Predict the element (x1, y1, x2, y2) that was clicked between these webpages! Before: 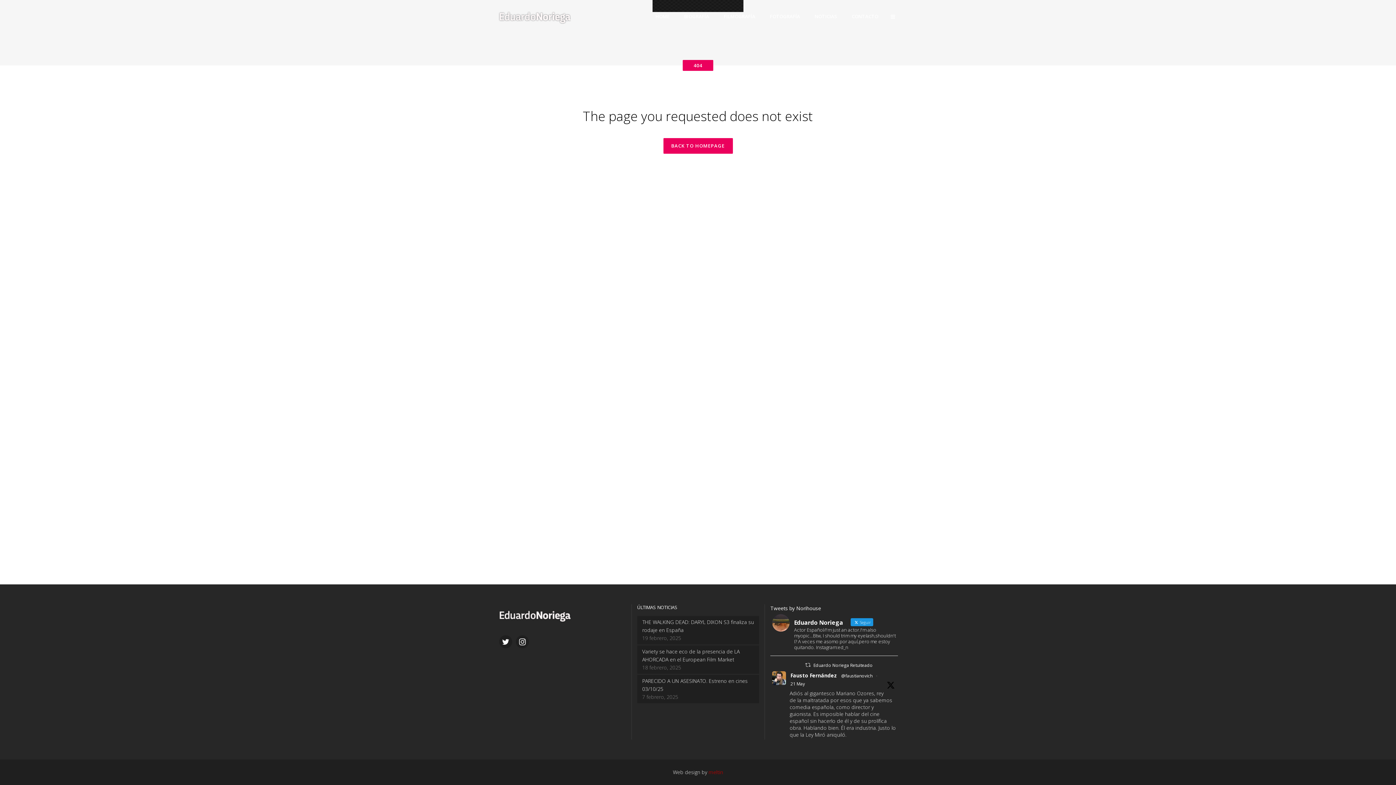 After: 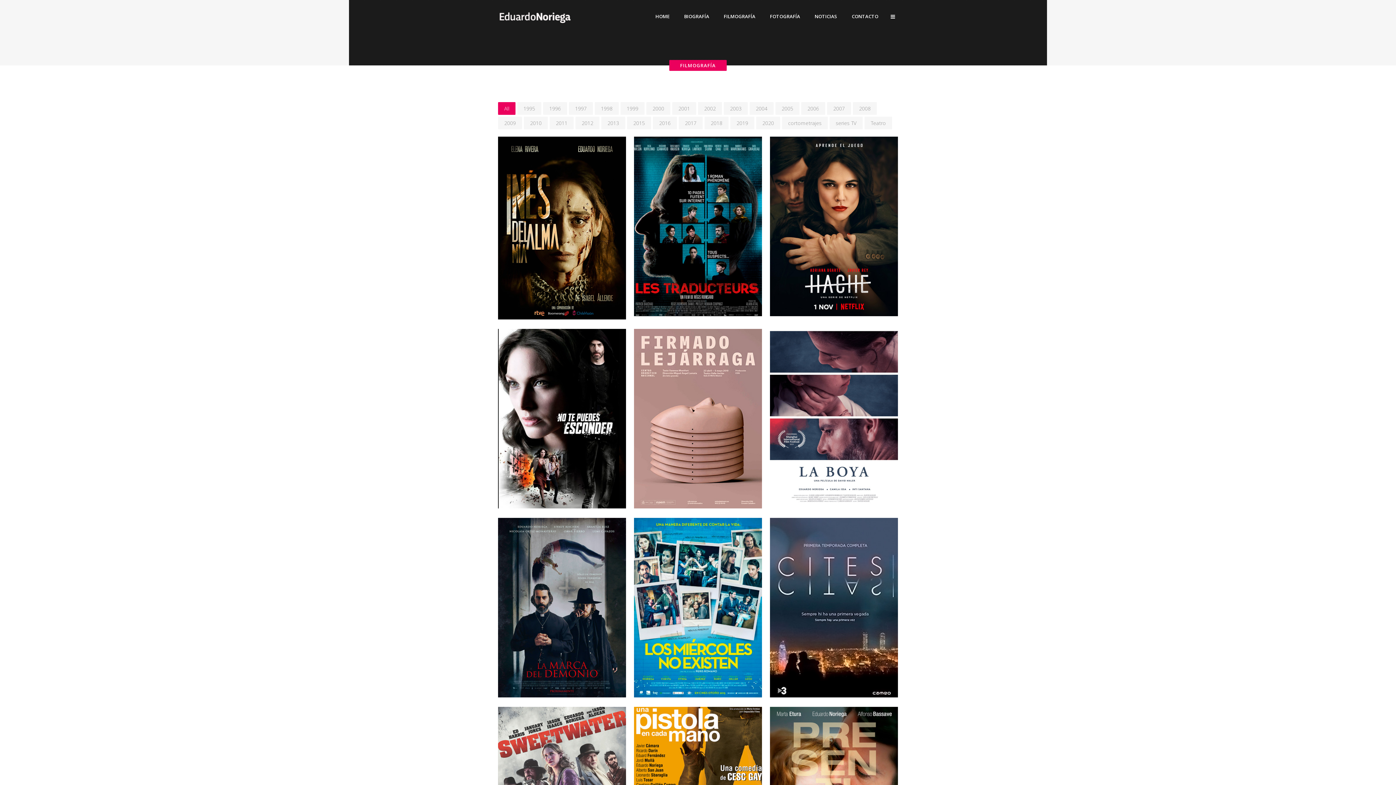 Action: bbox: (716, 0, 762, 32) label: FILMOGRAFÍA